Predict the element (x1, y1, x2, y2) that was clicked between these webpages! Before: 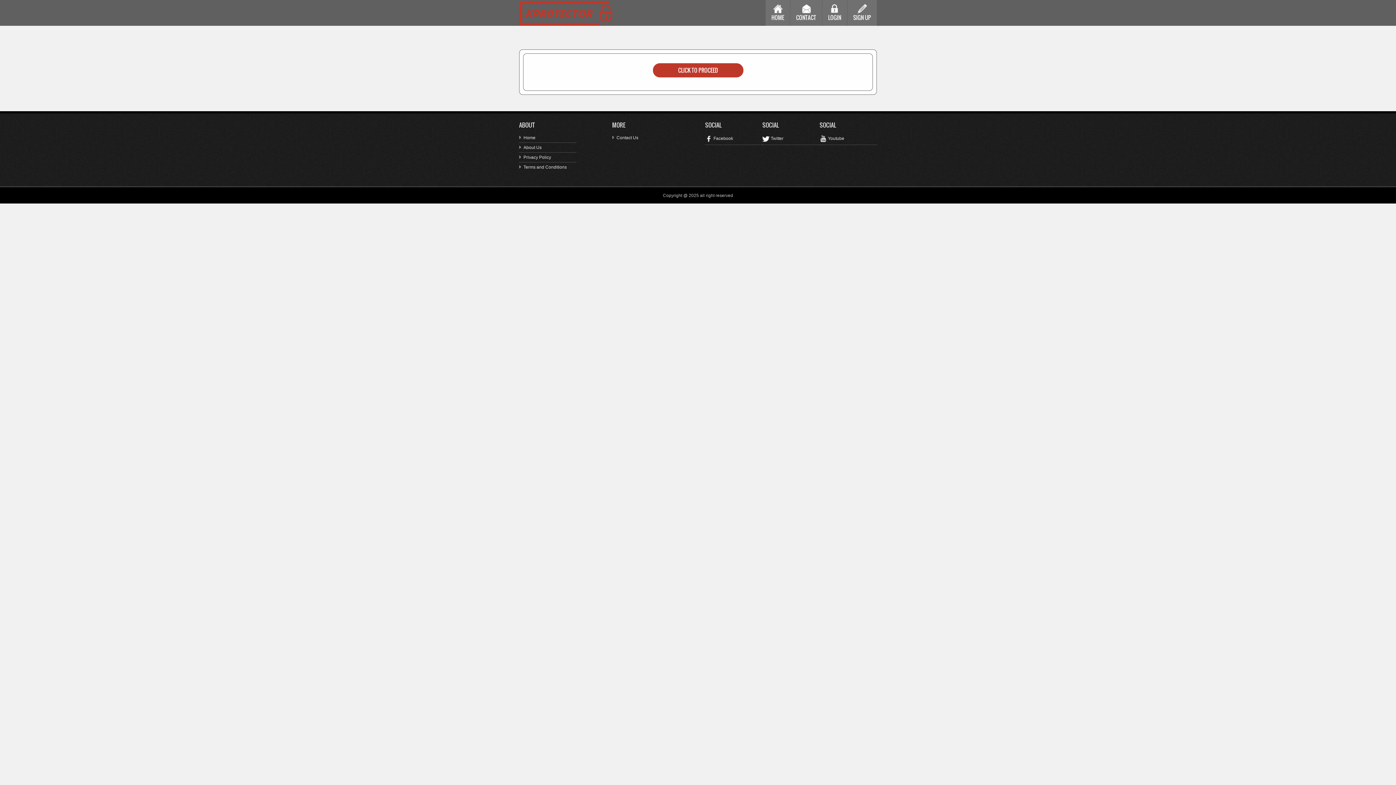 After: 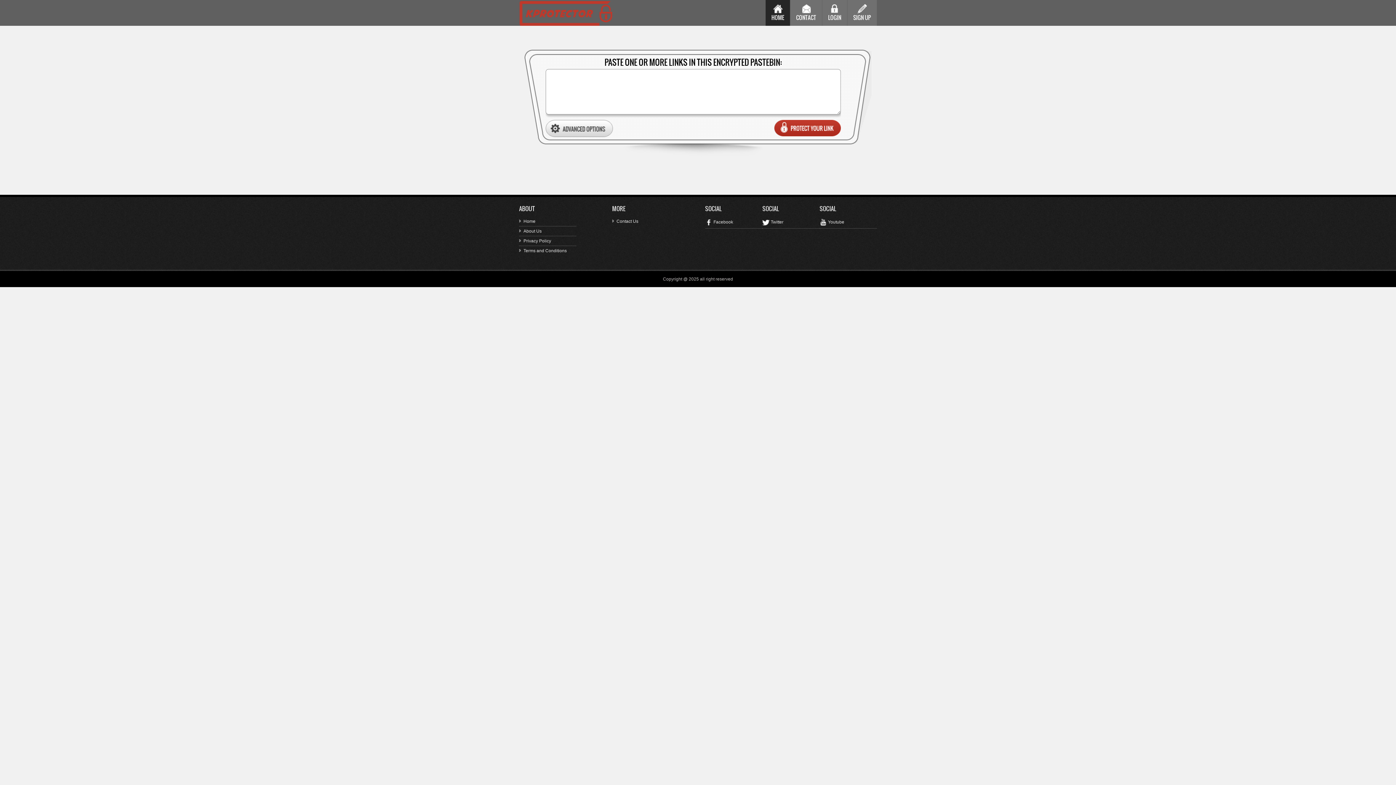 Action: bbox: (519, 20, 612, 26)